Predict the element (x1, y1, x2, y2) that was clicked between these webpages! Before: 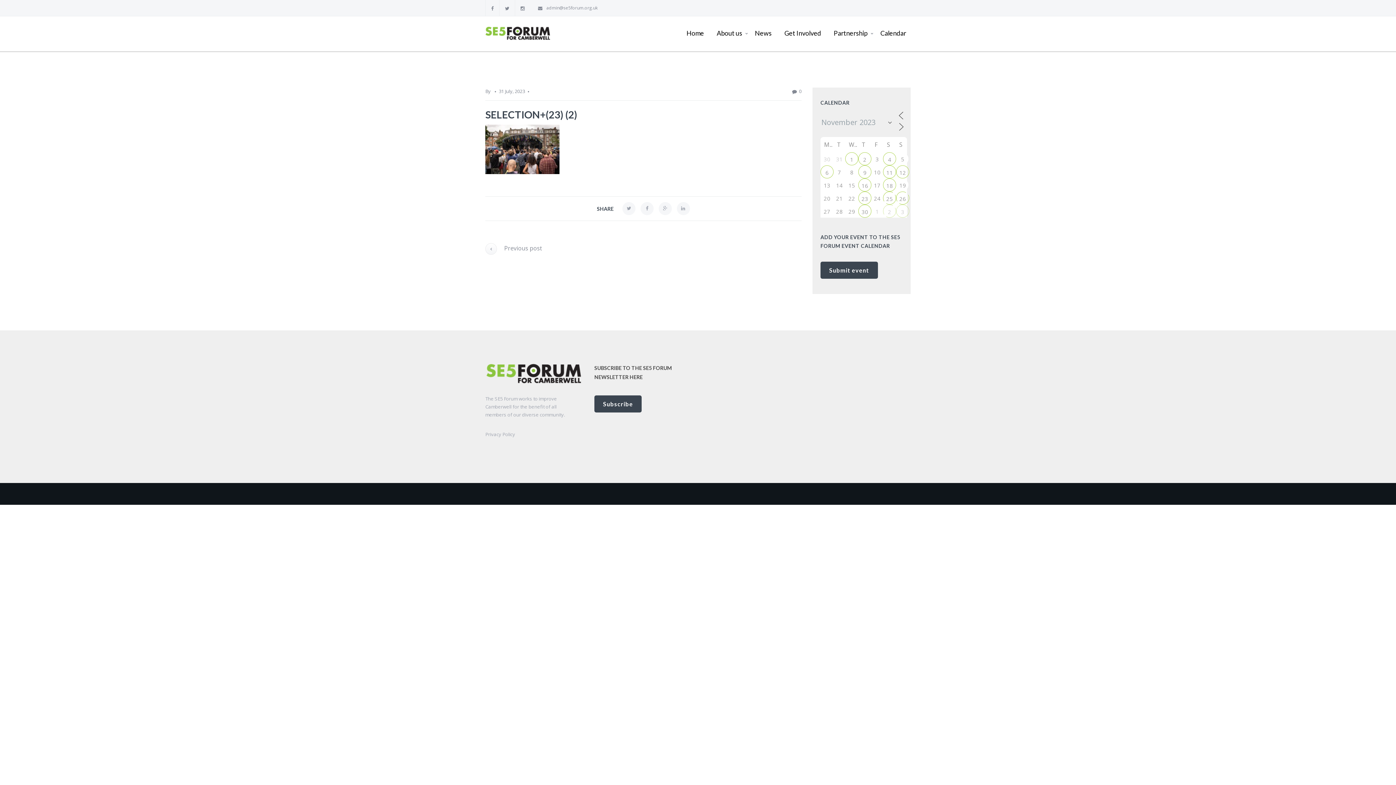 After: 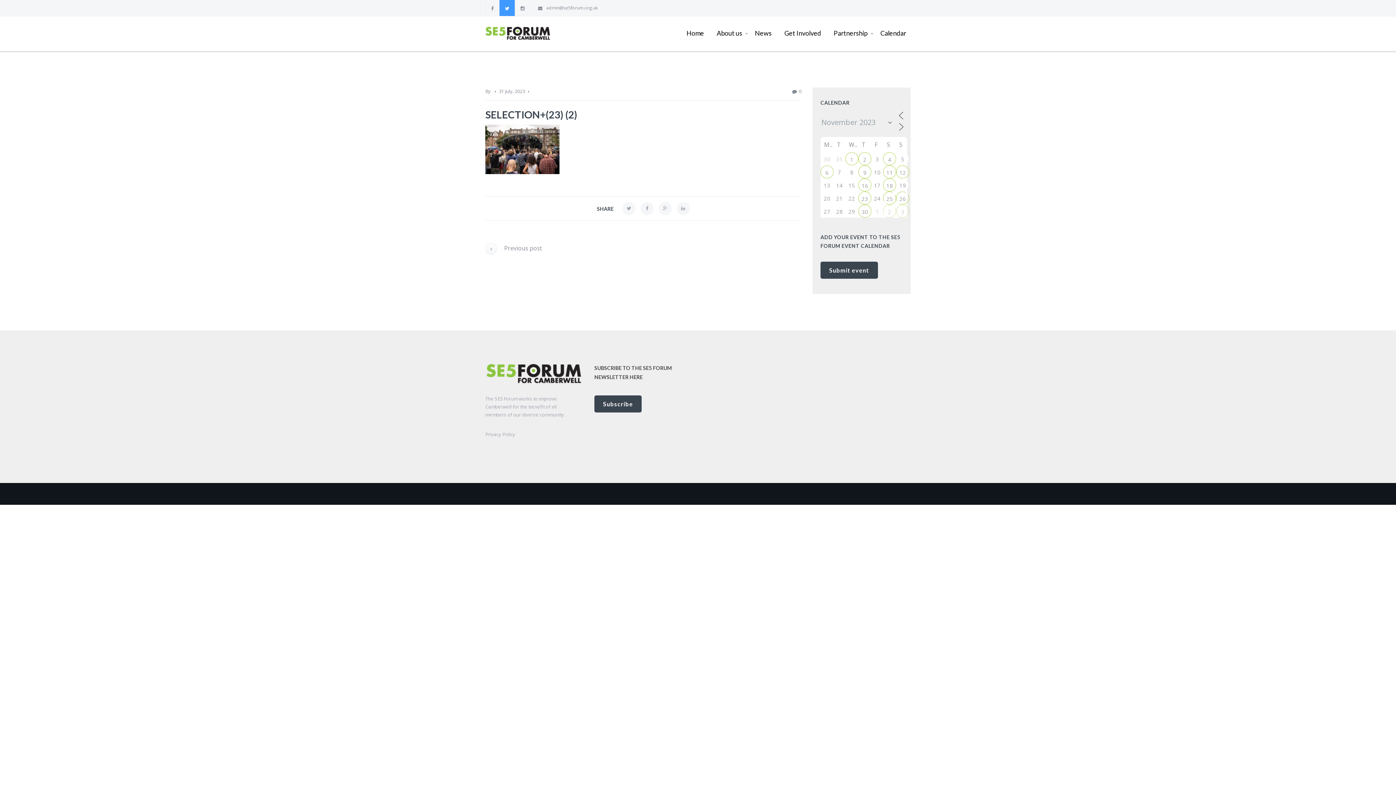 Action: bbox: (499, 0, 514, 16)